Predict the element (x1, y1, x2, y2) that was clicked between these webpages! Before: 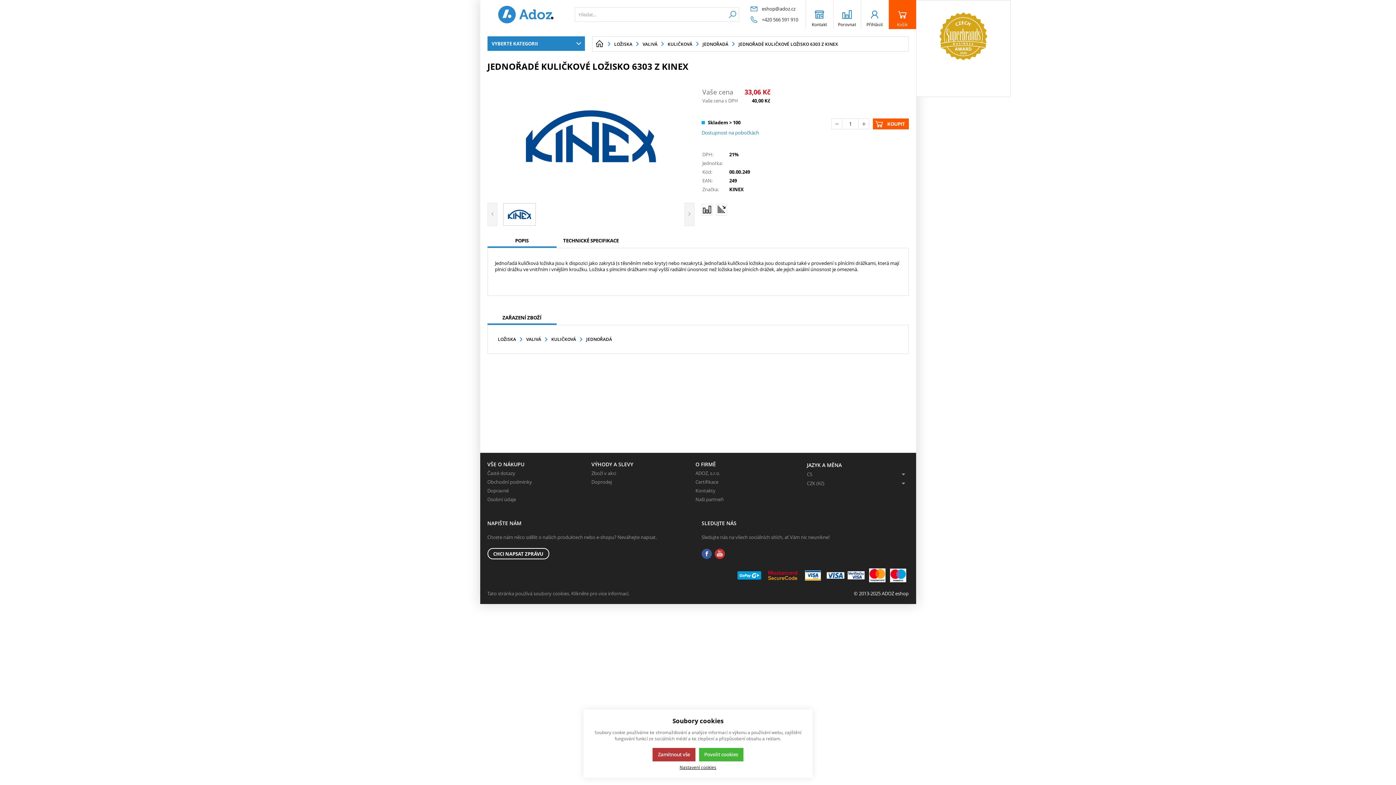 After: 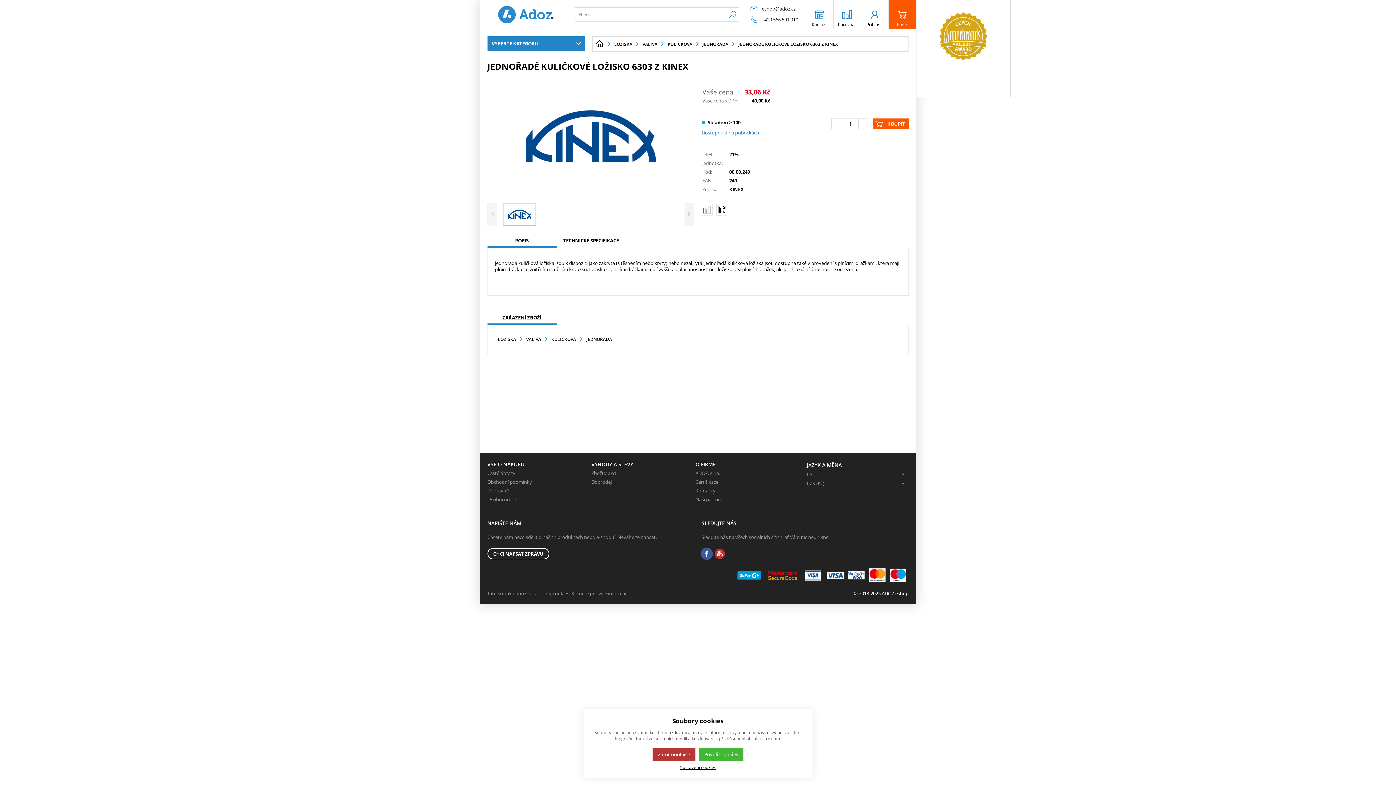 Action: bbox: (701, 549, 712, 559)